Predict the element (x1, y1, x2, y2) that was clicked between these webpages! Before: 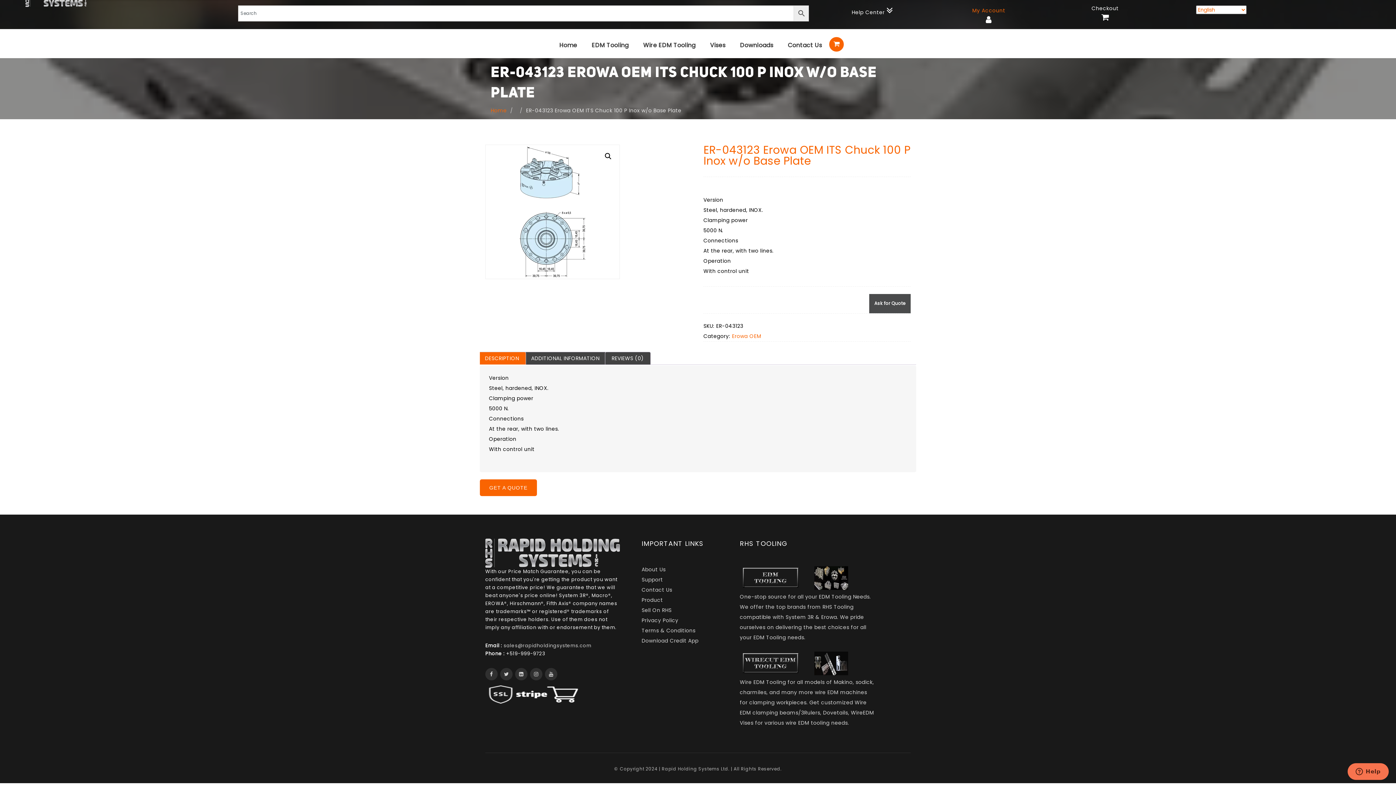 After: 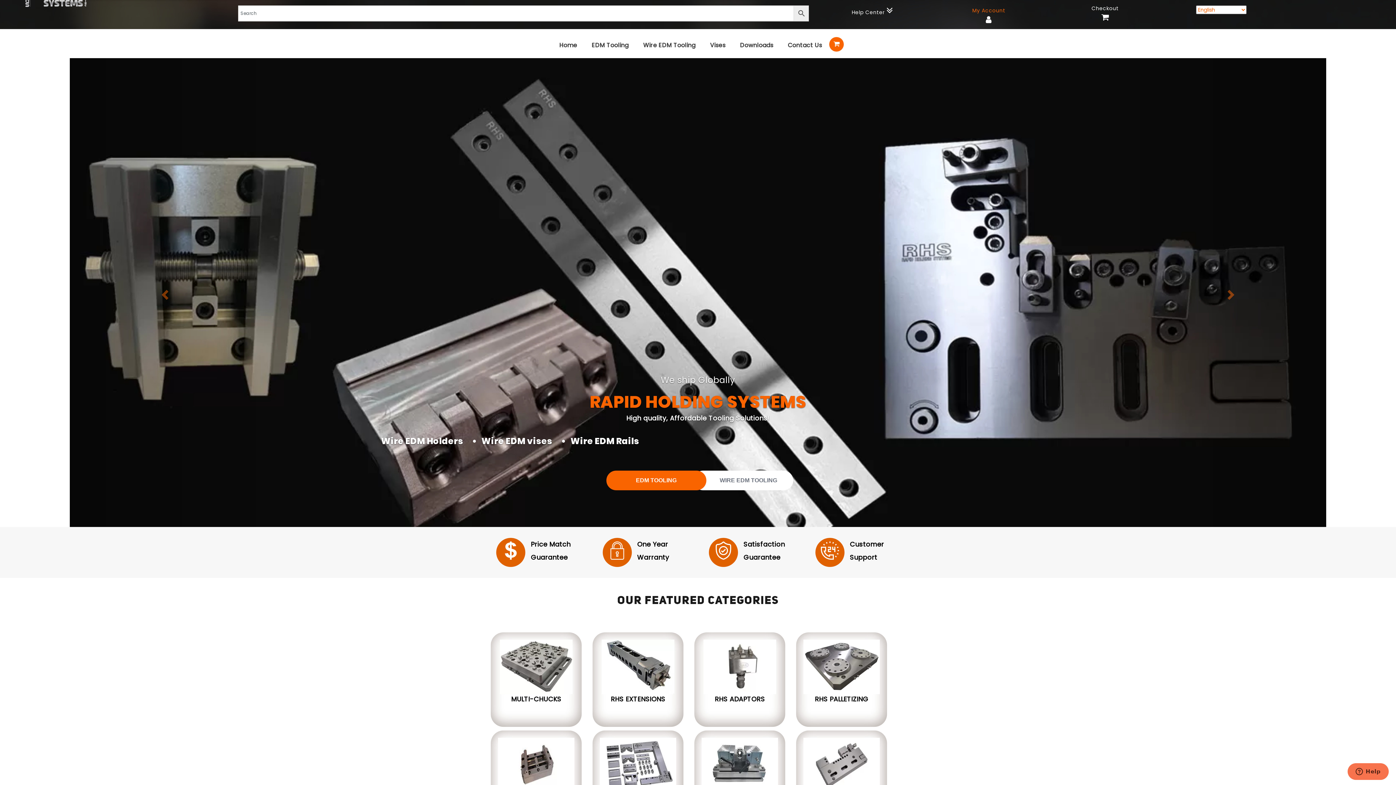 Action: bbox: (559, 35, 577, 54) label: Home